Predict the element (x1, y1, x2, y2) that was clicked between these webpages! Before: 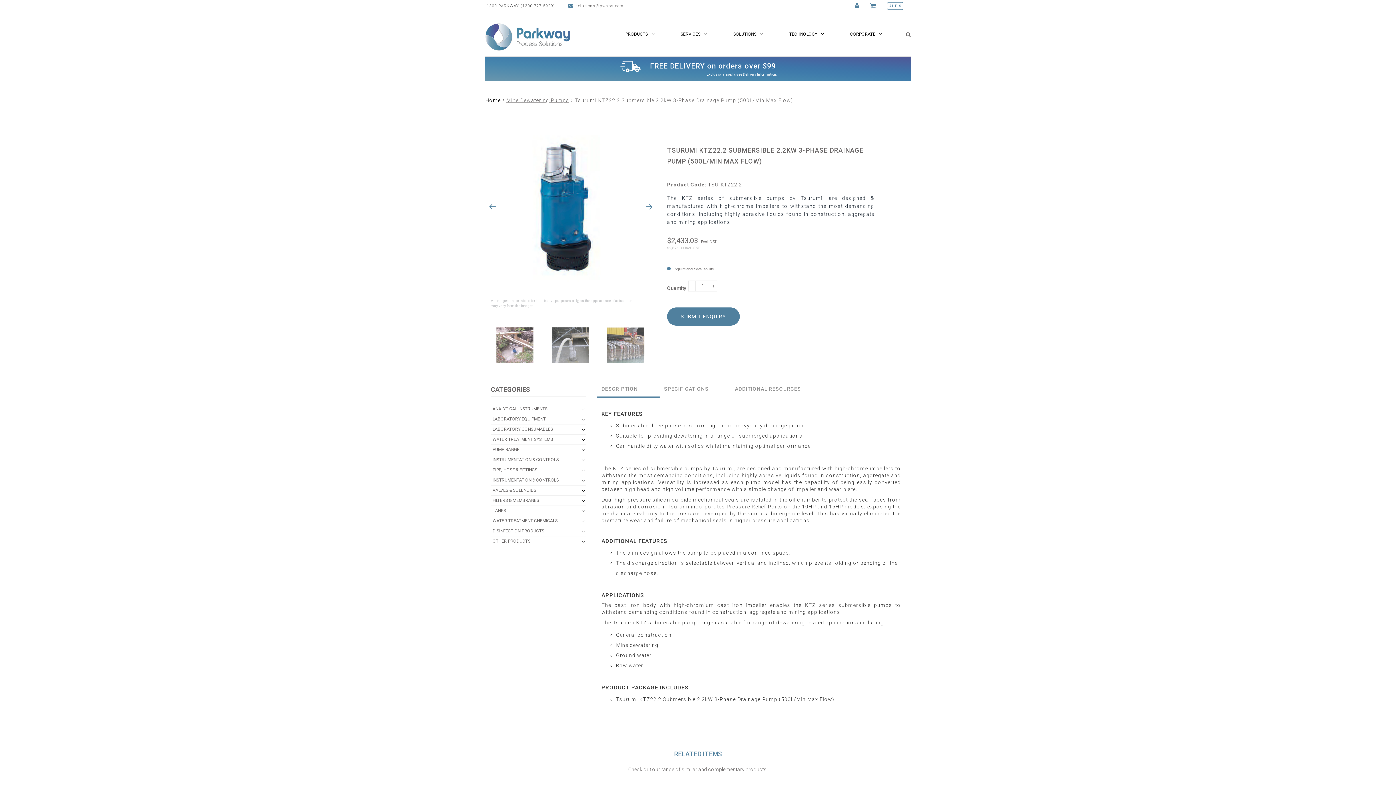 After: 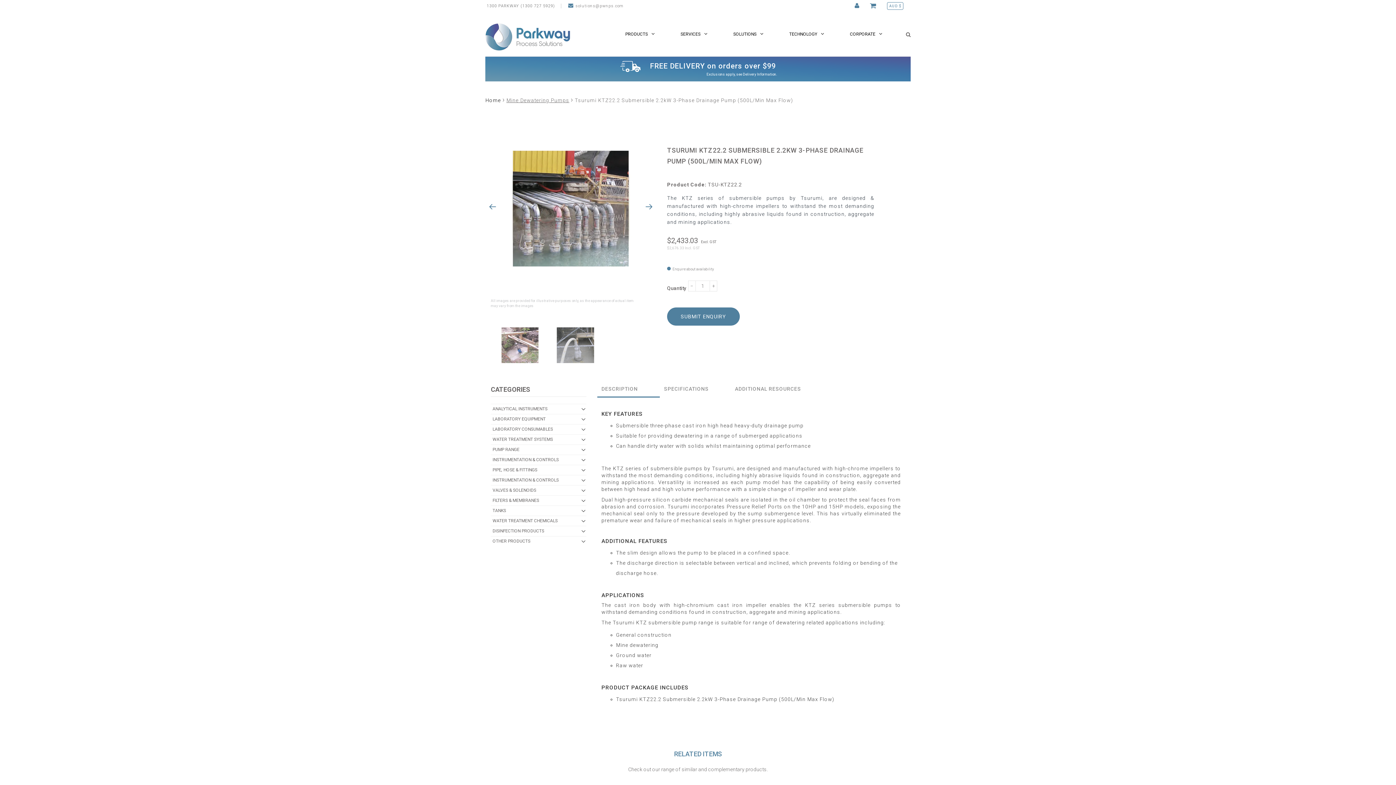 Action: bbox: (485, 199, 500, 213)